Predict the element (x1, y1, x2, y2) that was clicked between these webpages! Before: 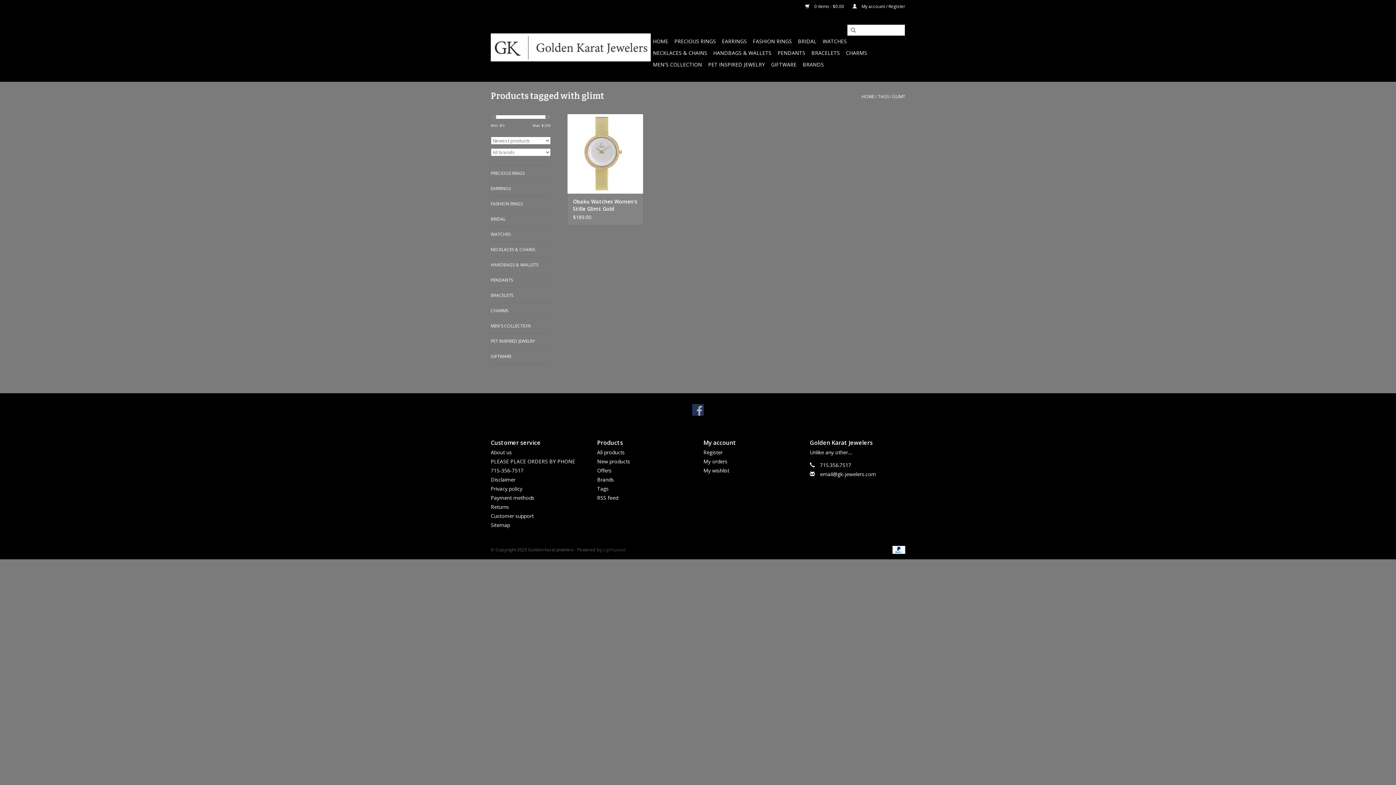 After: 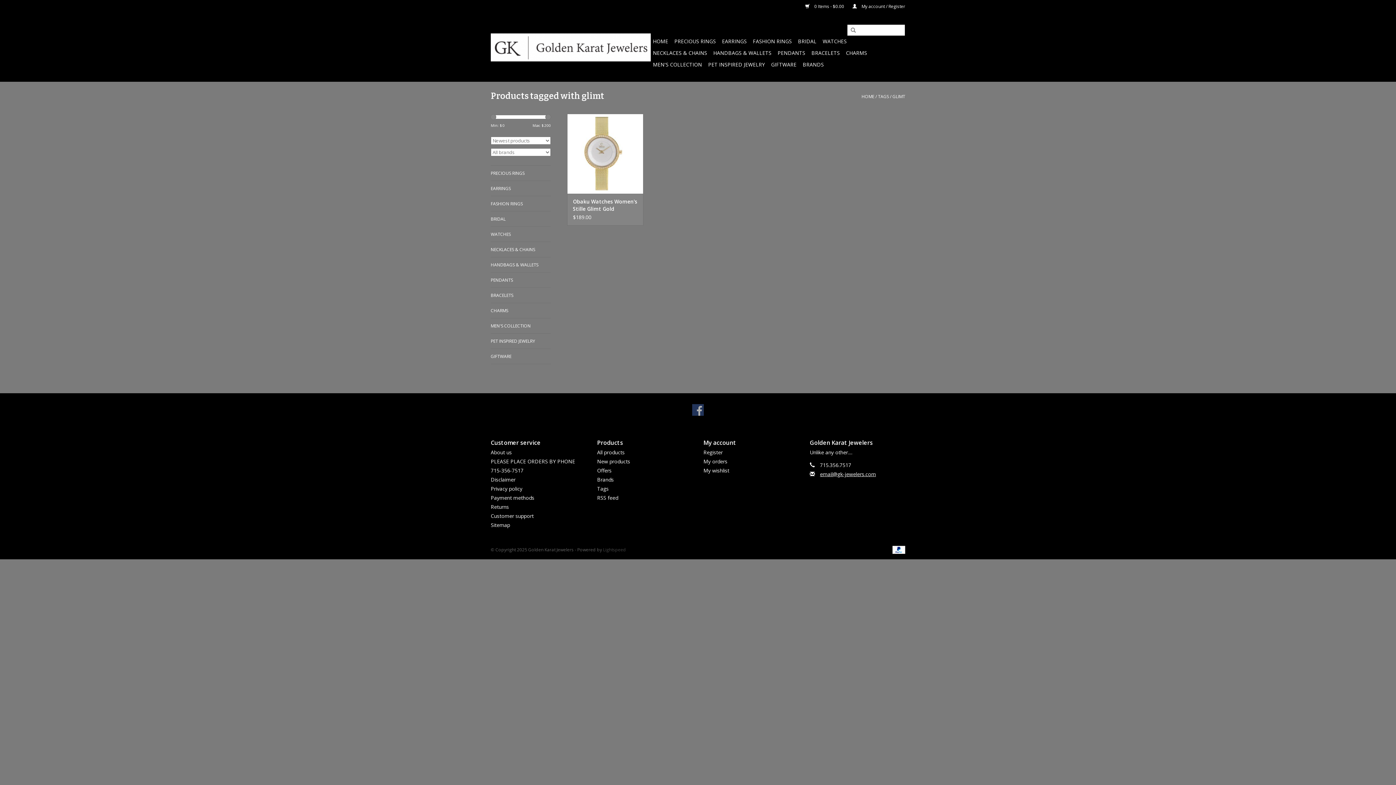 Action: label: email@gk-jewelers.com bbox: (820, 470, 876, 477)